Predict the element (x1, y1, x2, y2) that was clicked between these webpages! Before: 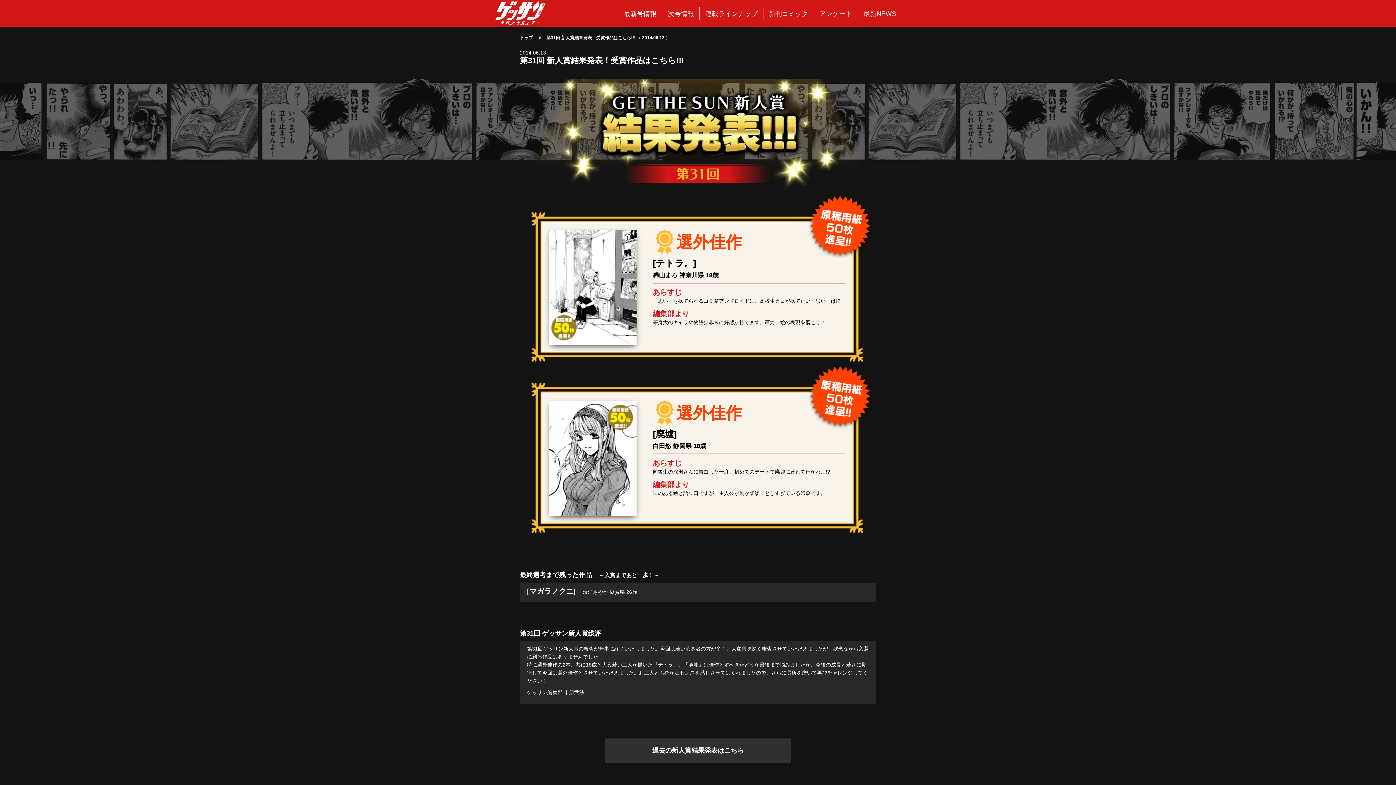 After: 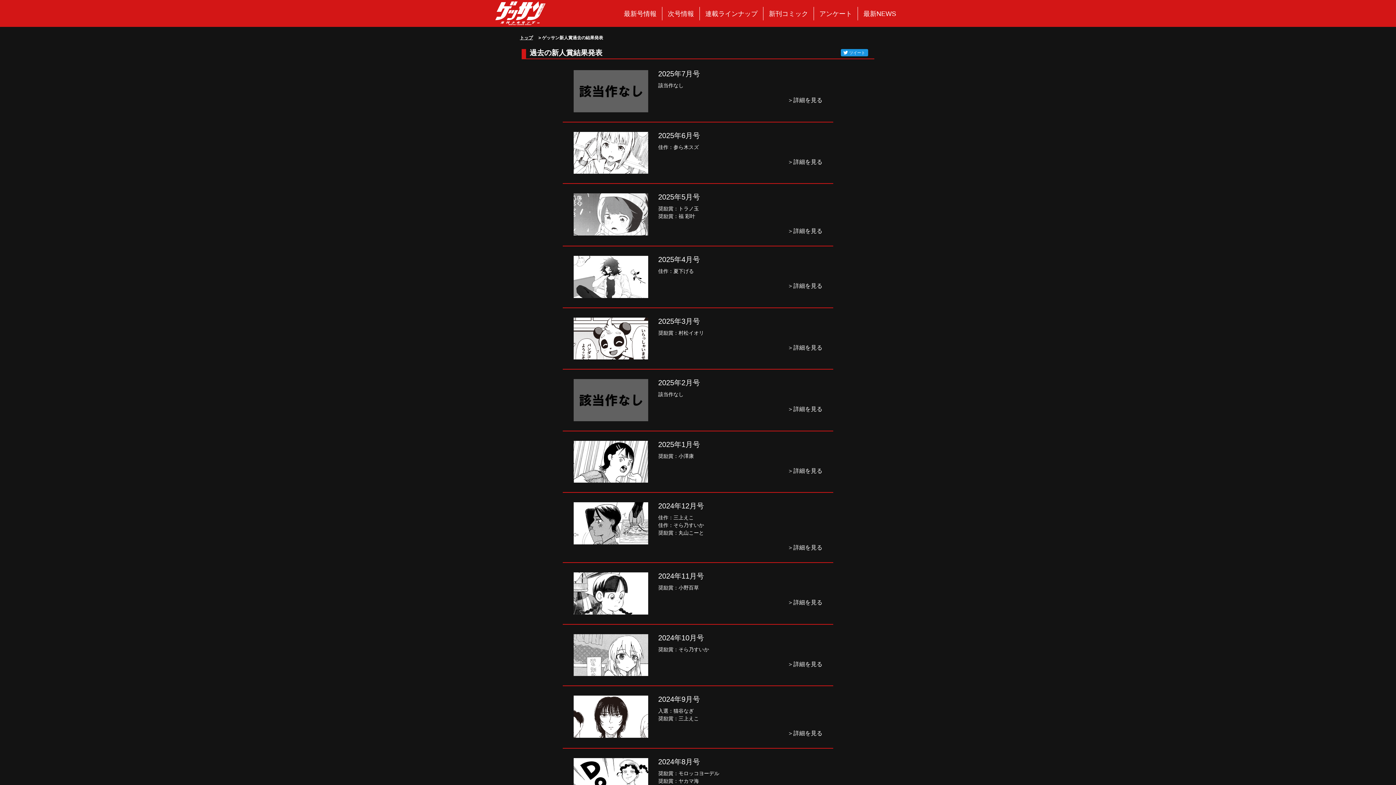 Action: label: 過去の新人賞結果発表はこちら bbox: (605, 739, 791, 763)